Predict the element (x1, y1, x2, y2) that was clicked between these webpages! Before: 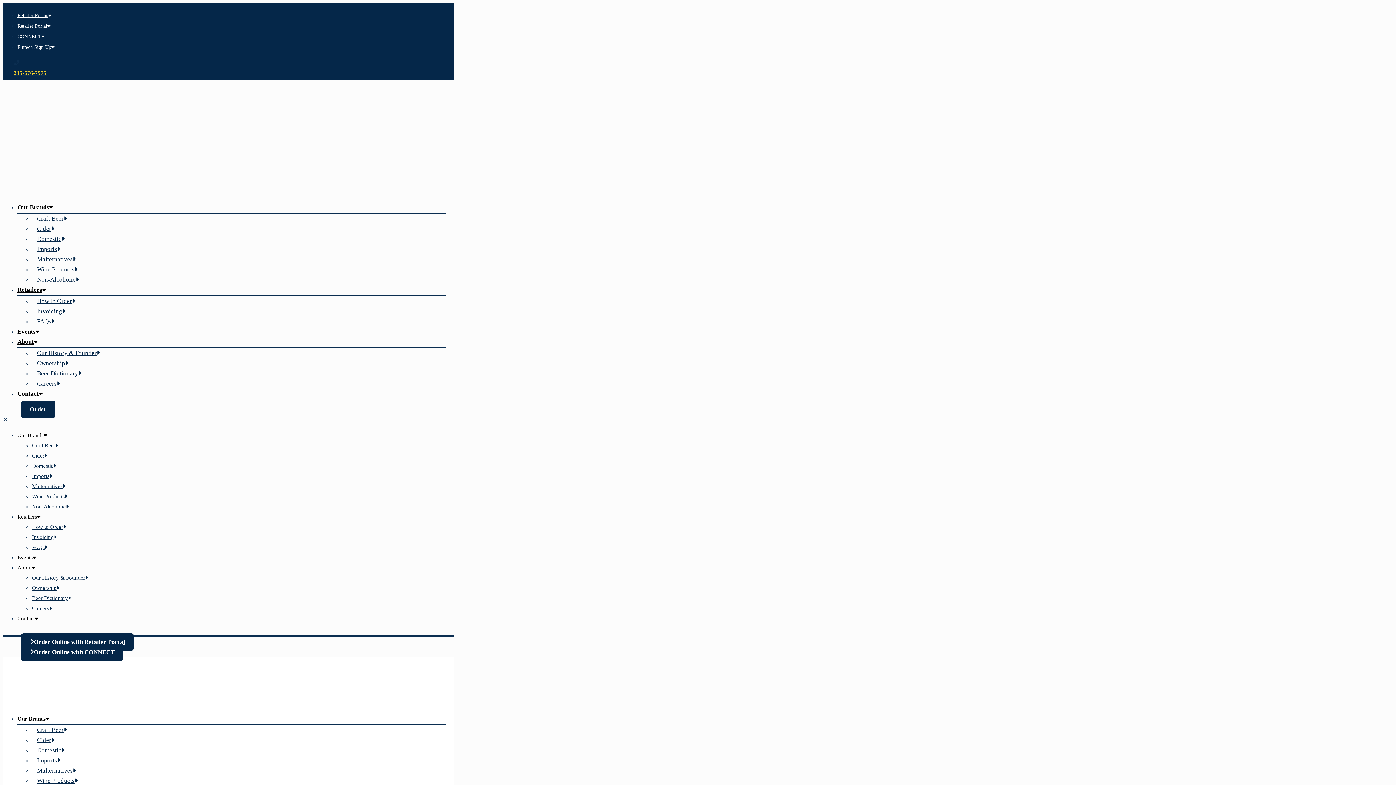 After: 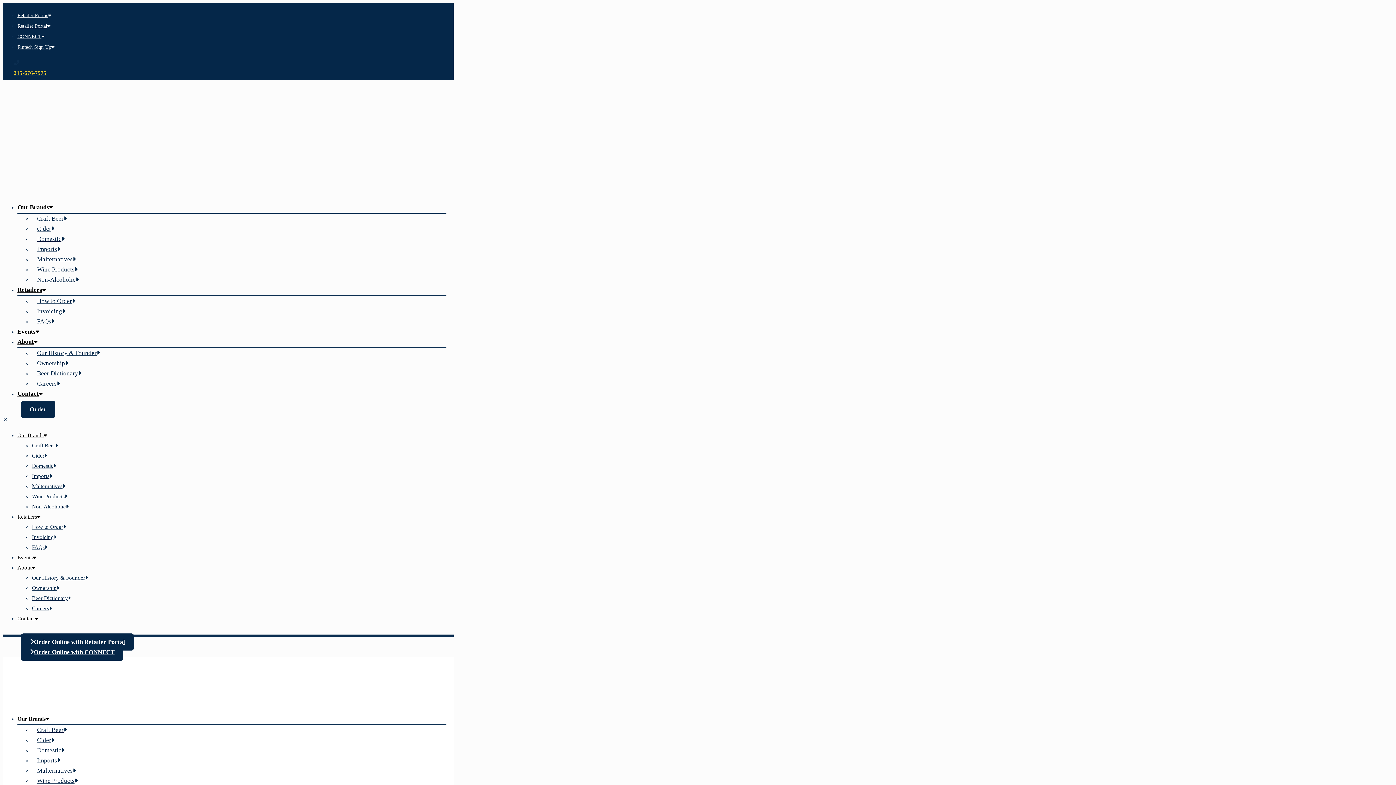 Action: bbox: (32, 544, 47, 550) label: FAQs